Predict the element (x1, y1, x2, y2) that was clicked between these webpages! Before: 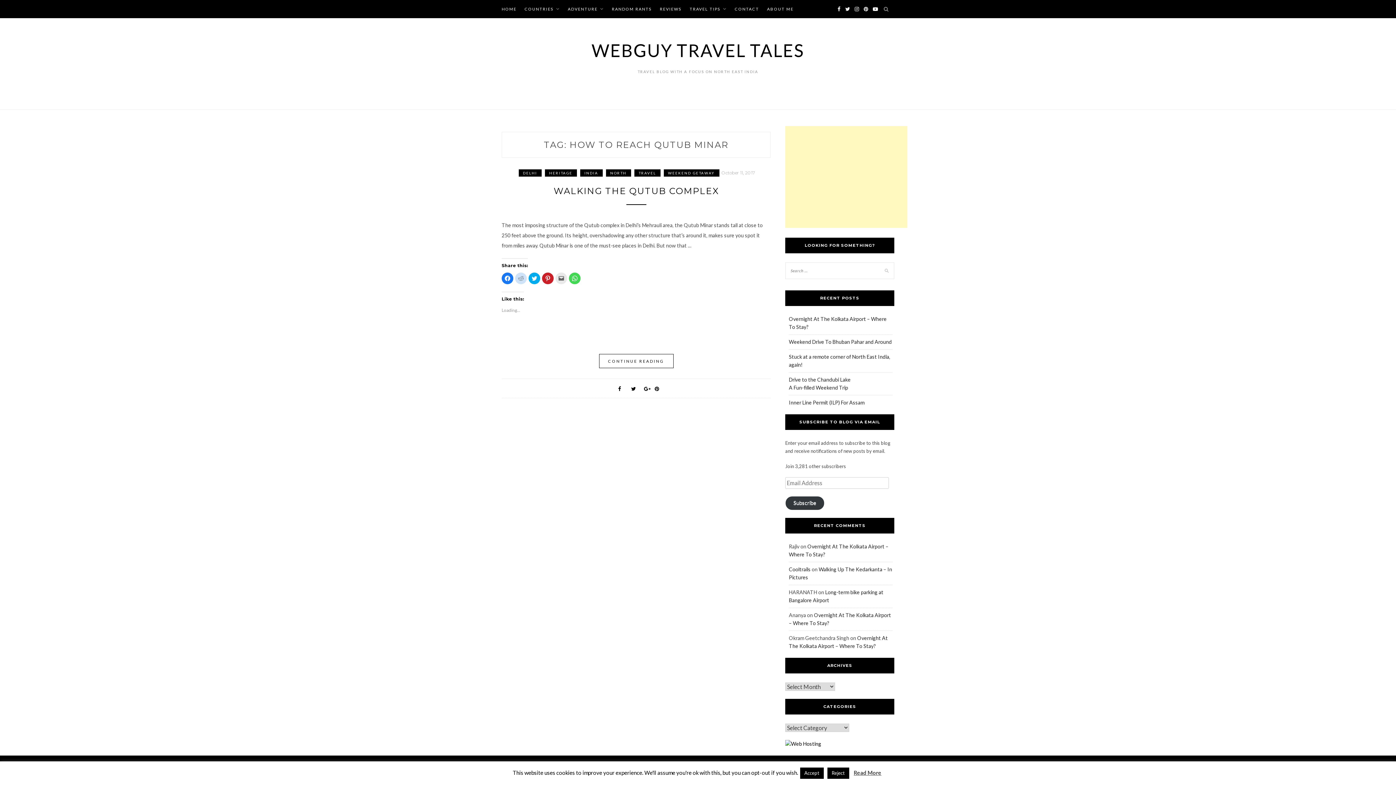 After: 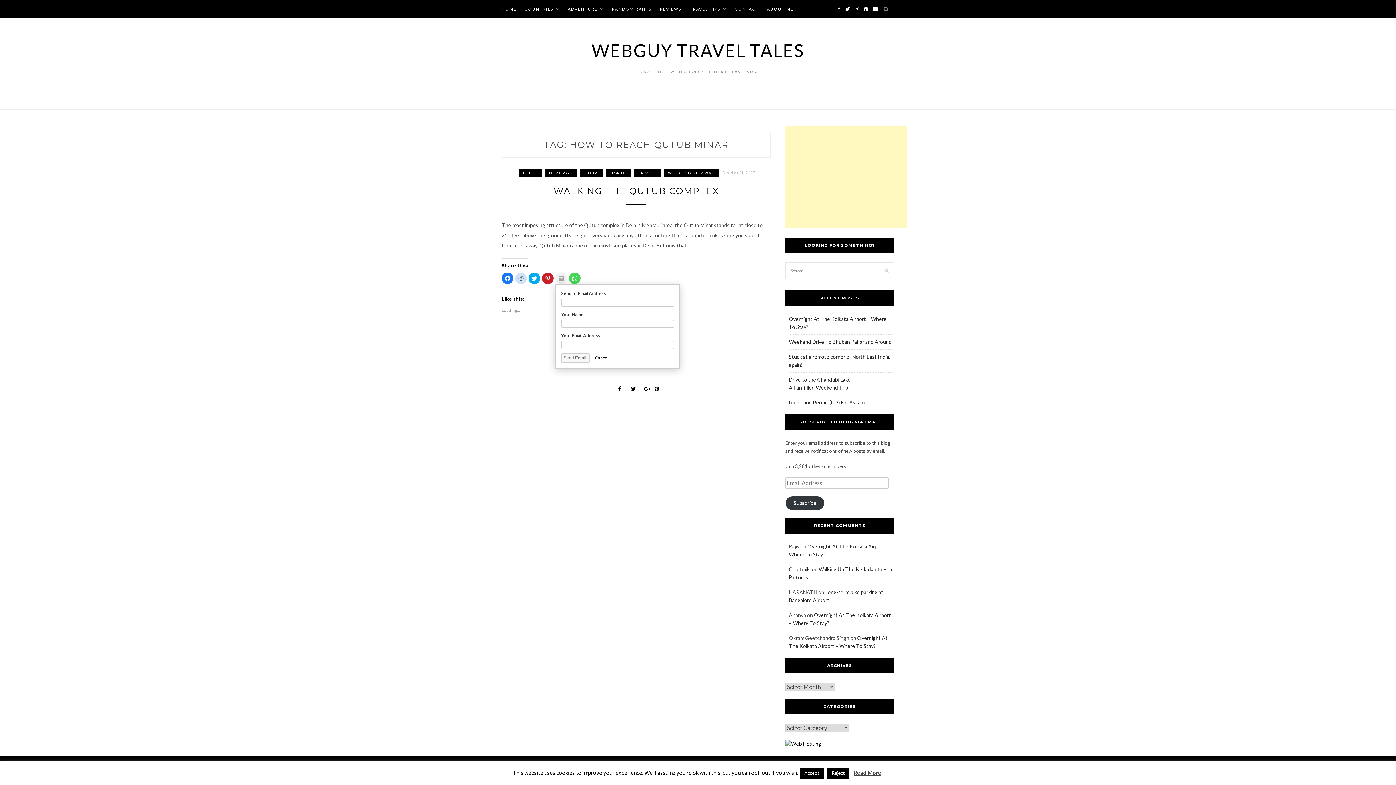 Action: label: Click to email this to a friend (Opens in new window) bbox: (555, 272, 567, 284)